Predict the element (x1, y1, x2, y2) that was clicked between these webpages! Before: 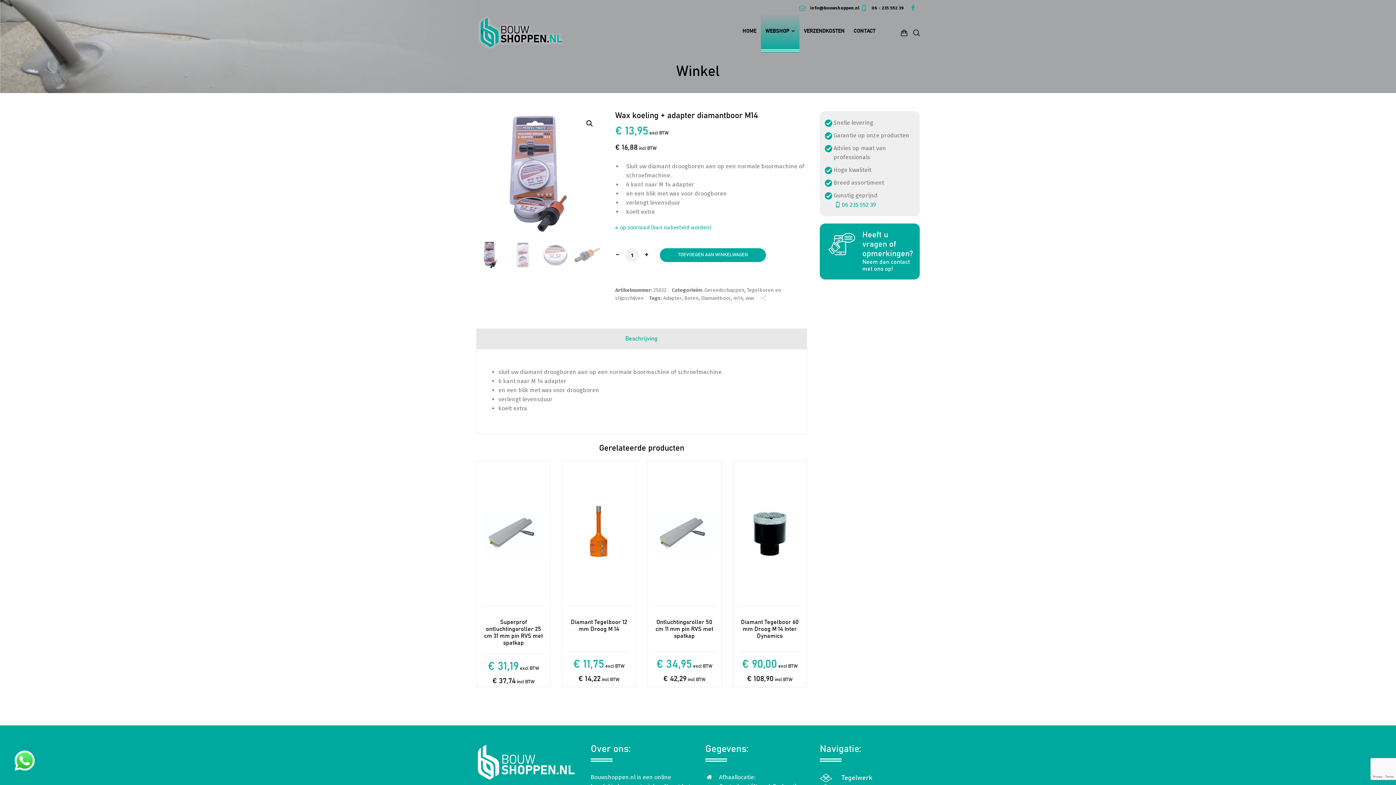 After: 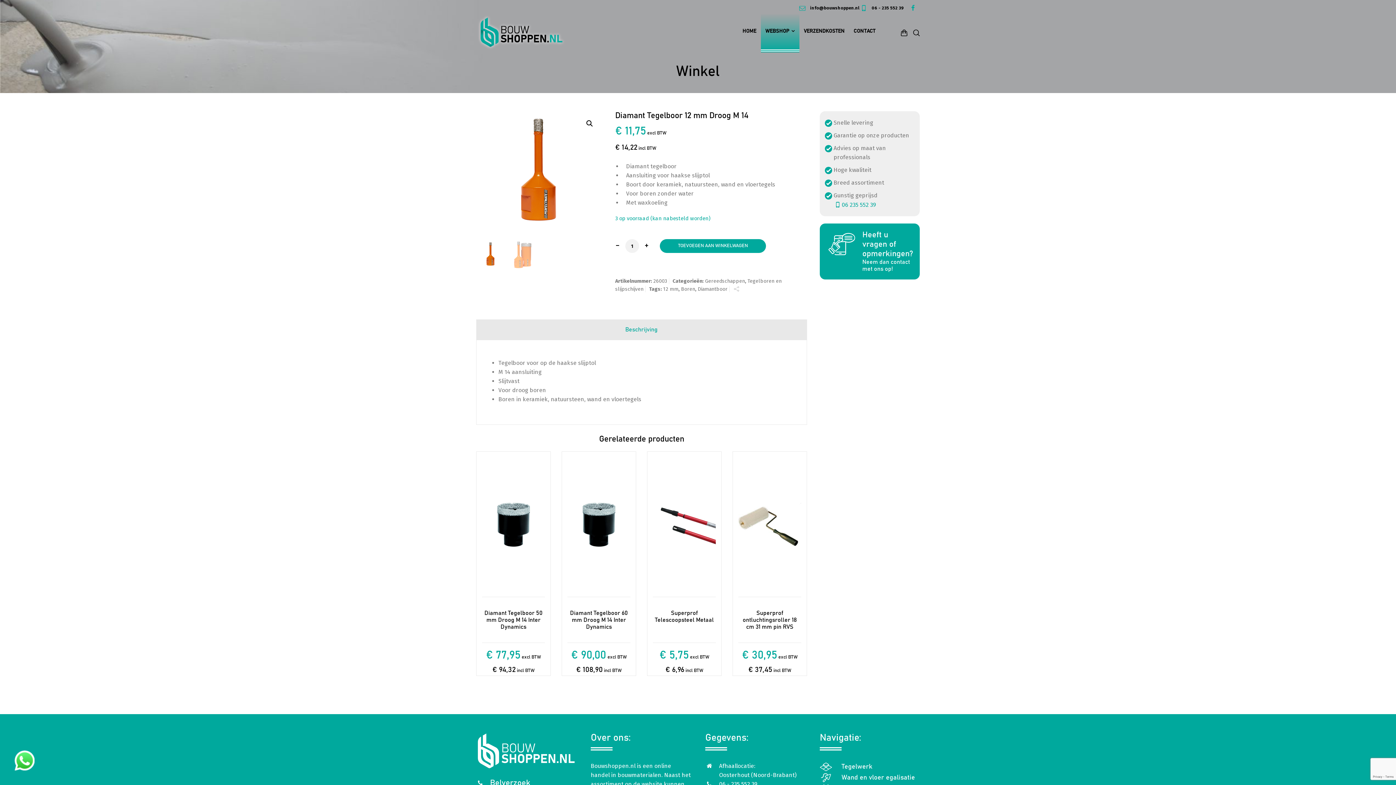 Action: bbox: (567, 613, 630, 644) label: Diamant Tegelboor 12 mm Droog M 14